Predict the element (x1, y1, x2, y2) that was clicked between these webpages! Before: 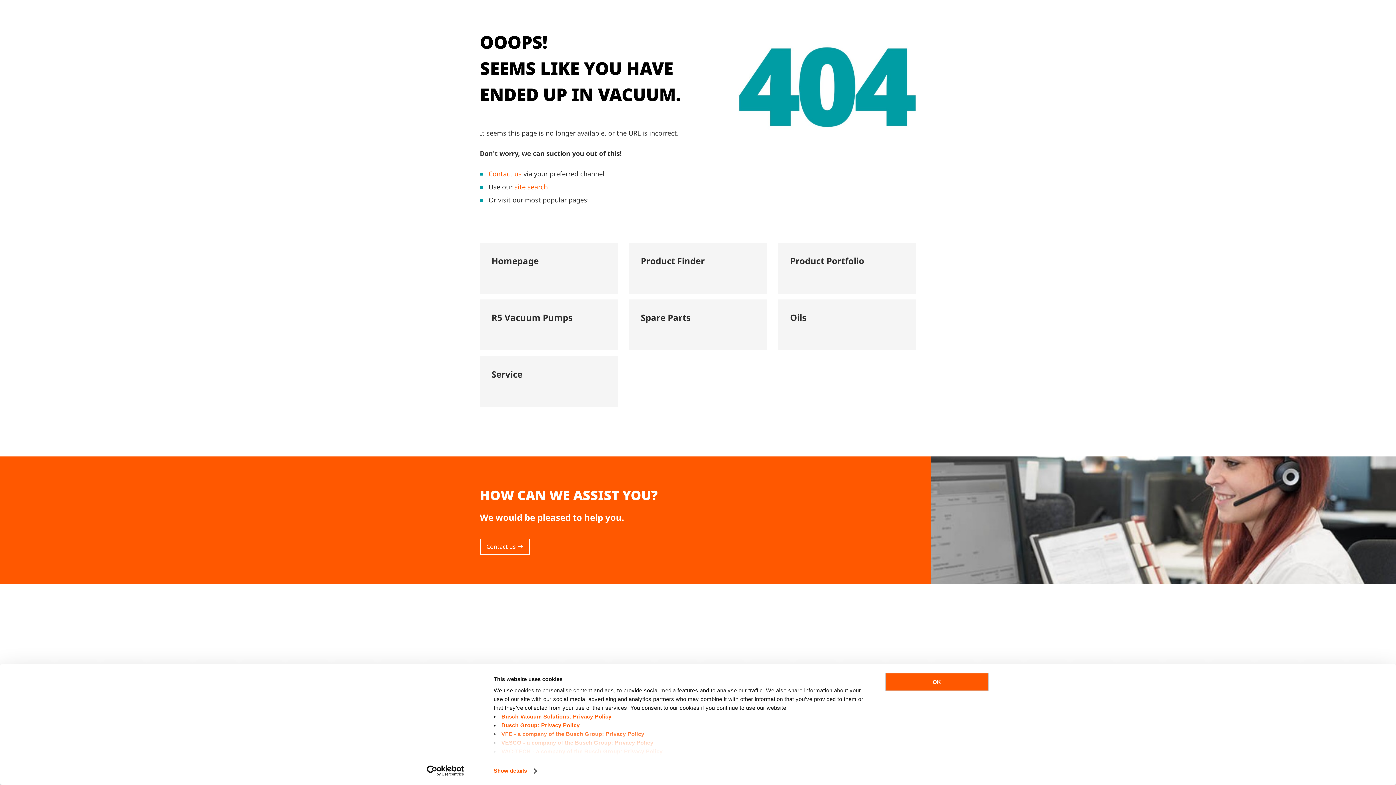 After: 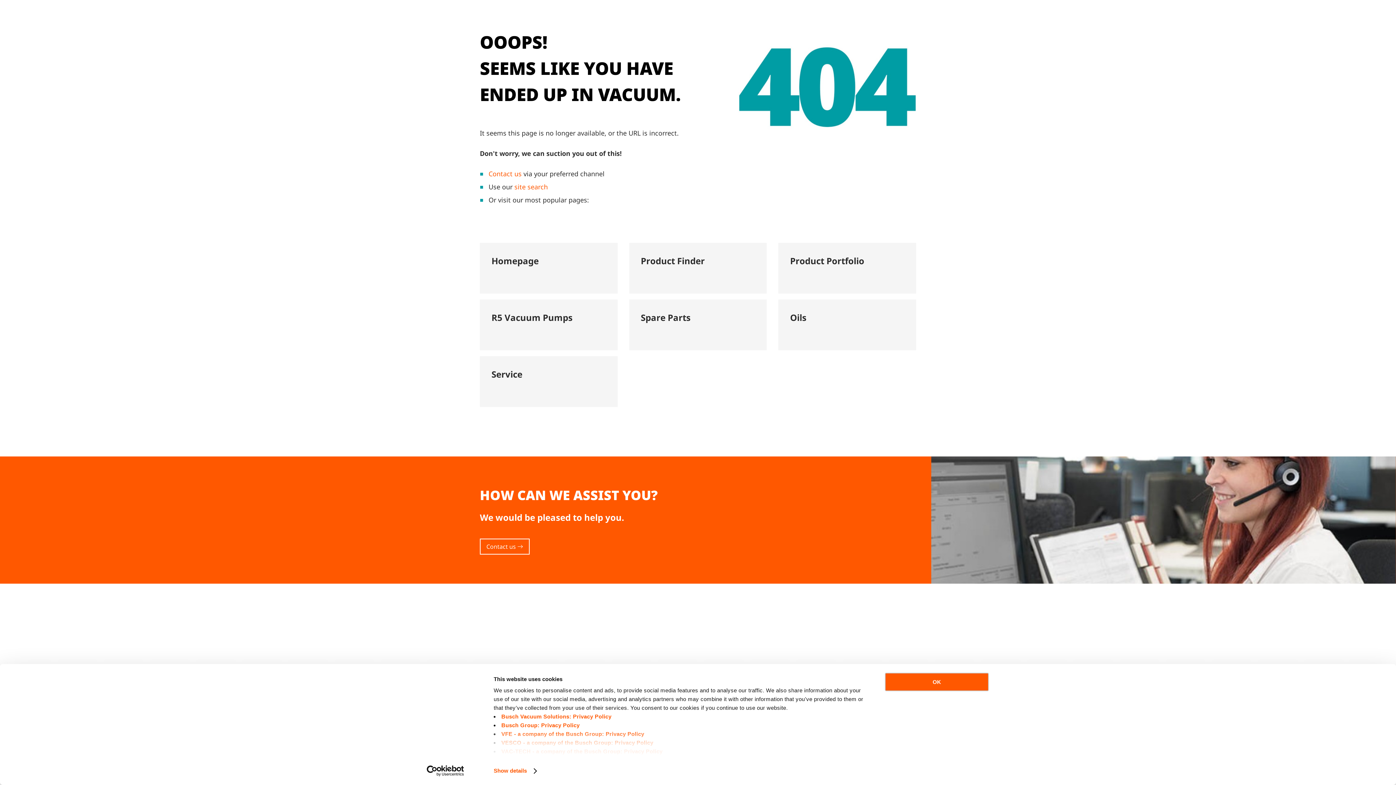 Action: bbox: (413, 765, 477, 776) label: Cookiebot - opens in a new window